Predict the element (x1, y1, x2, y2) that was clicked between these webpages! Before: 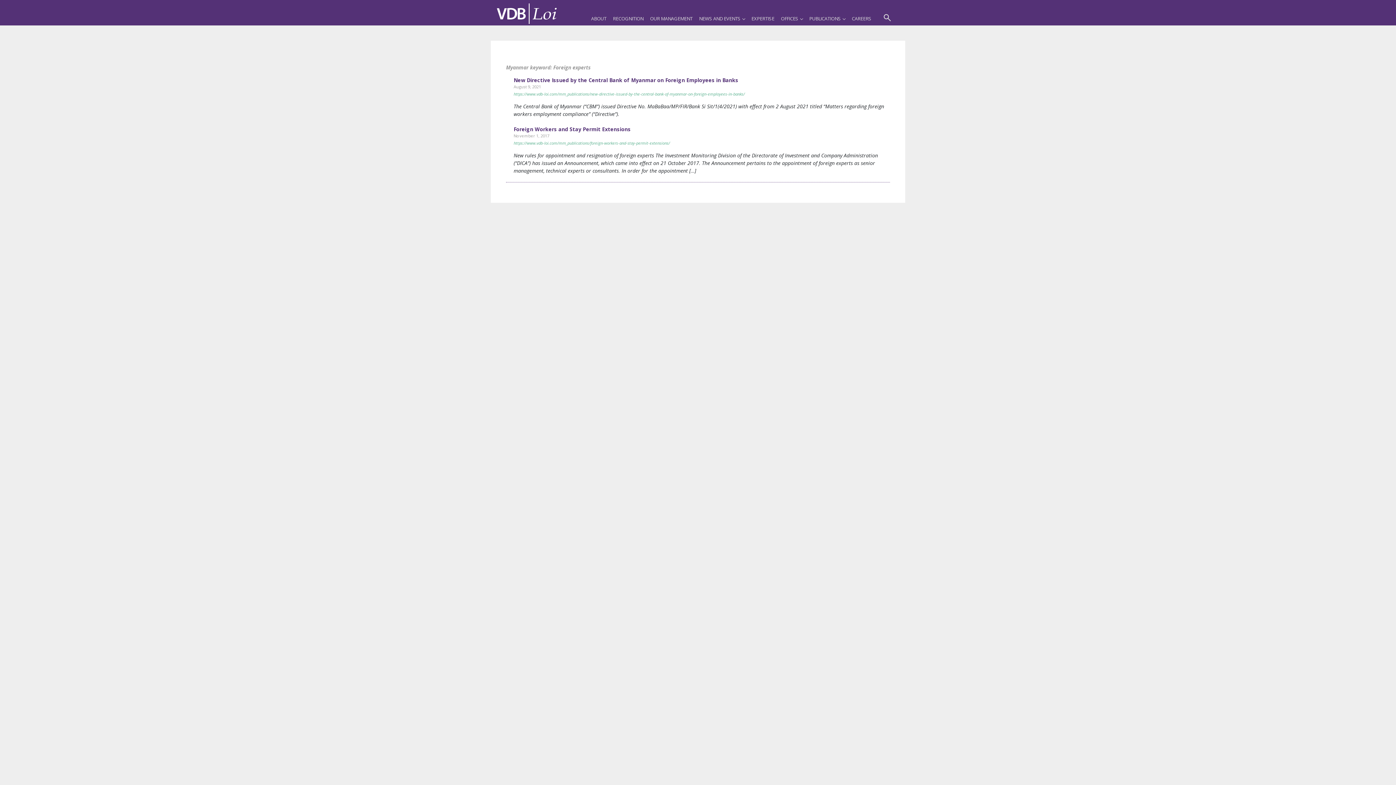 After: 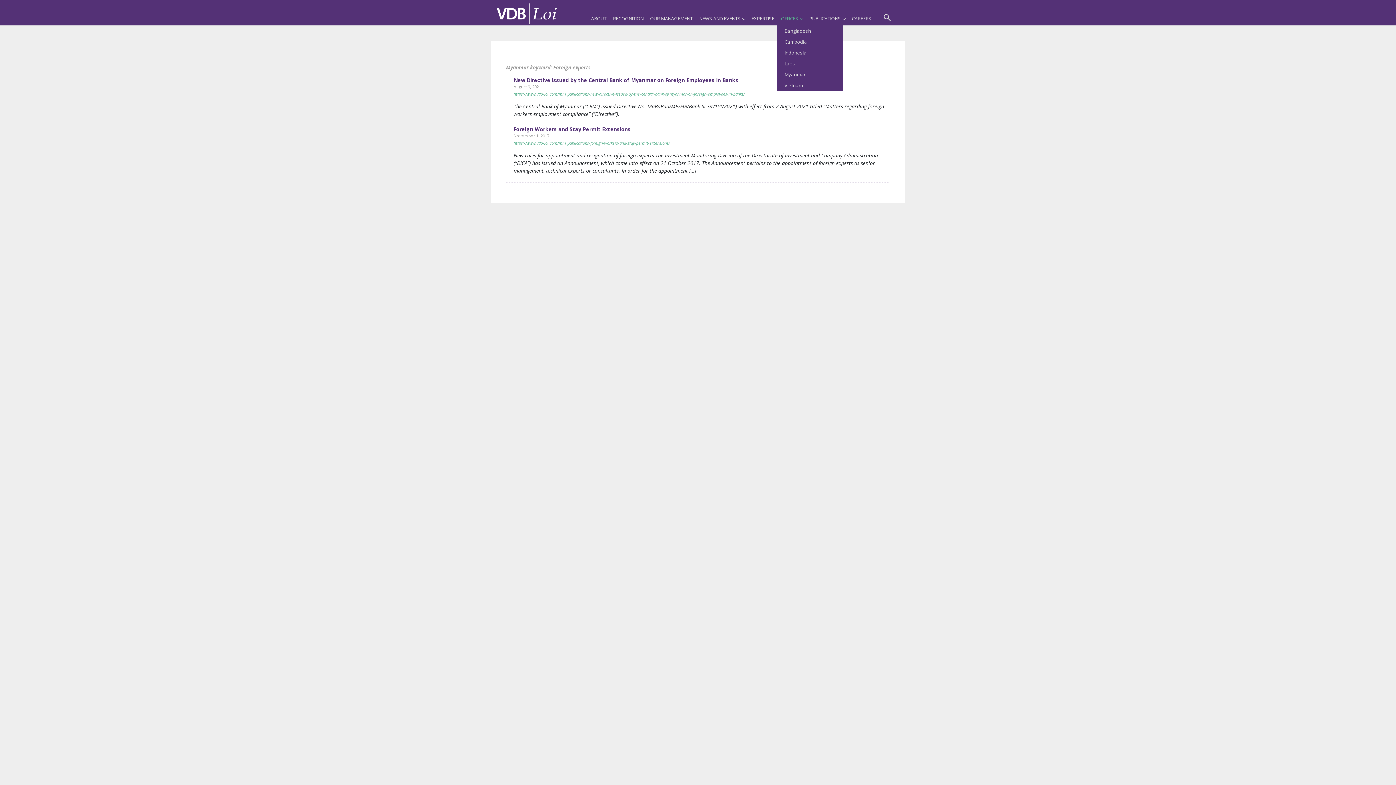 Action: label: OFFICES bbox: (777, 0, 805, 25)